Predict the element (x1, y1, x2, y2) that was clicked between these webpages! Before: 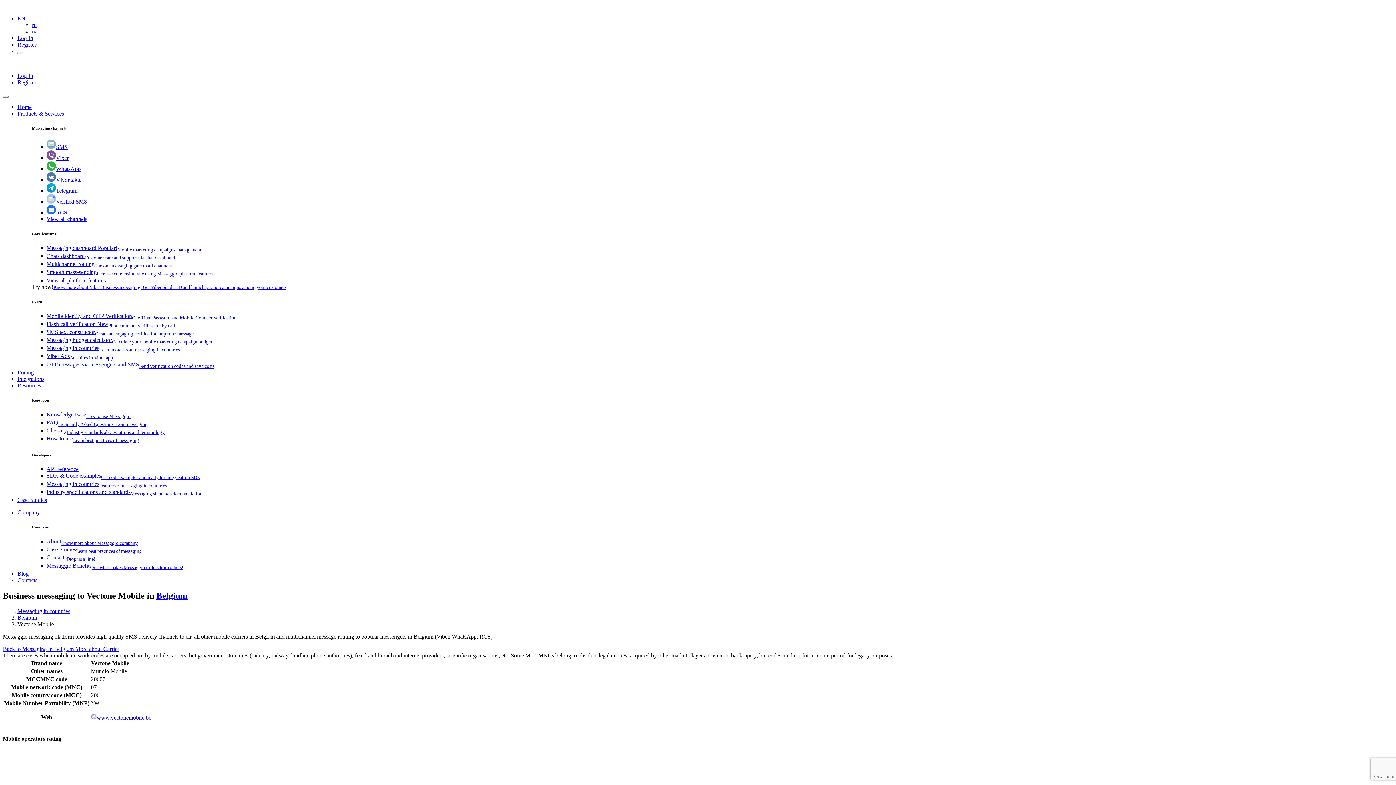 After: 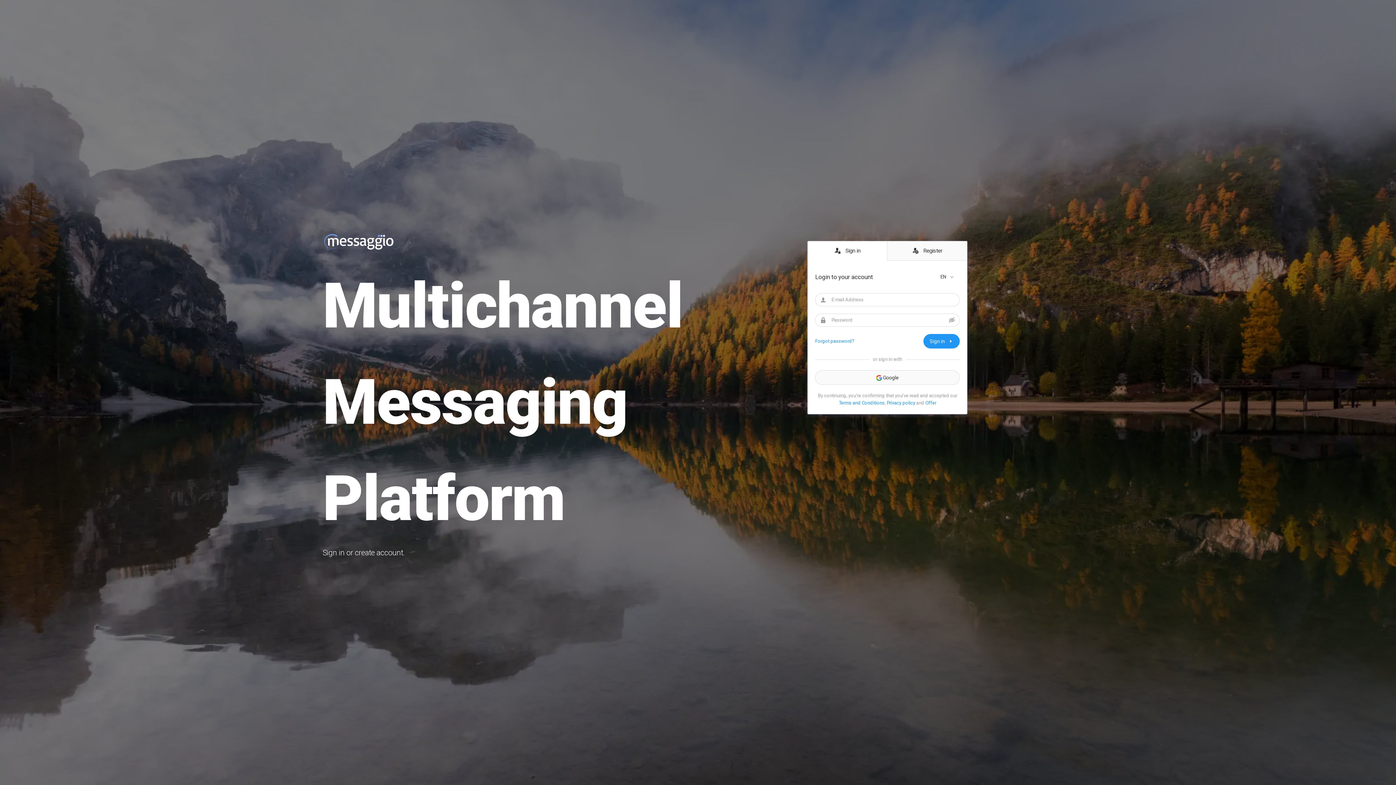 Action: bbox: (17, 34, 33, 41) label: Log In